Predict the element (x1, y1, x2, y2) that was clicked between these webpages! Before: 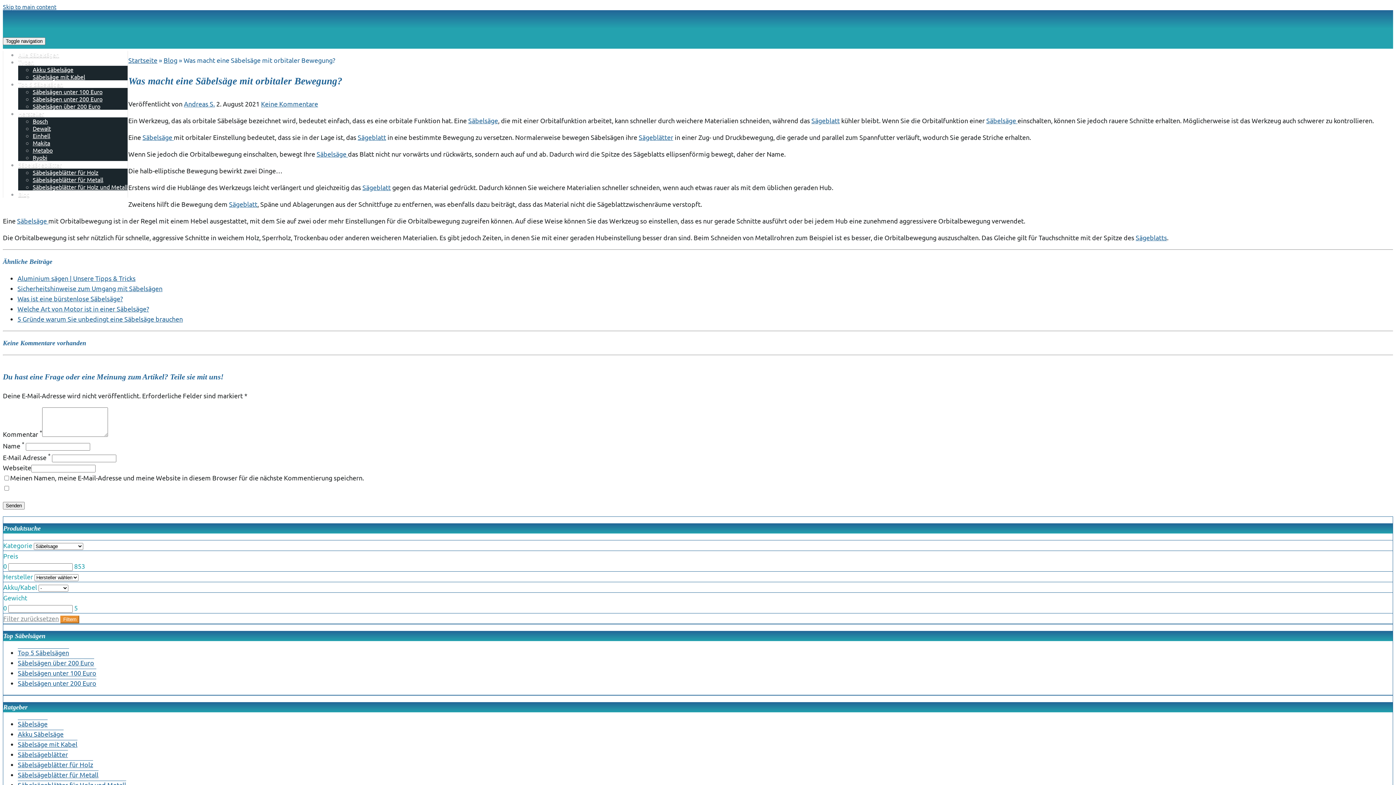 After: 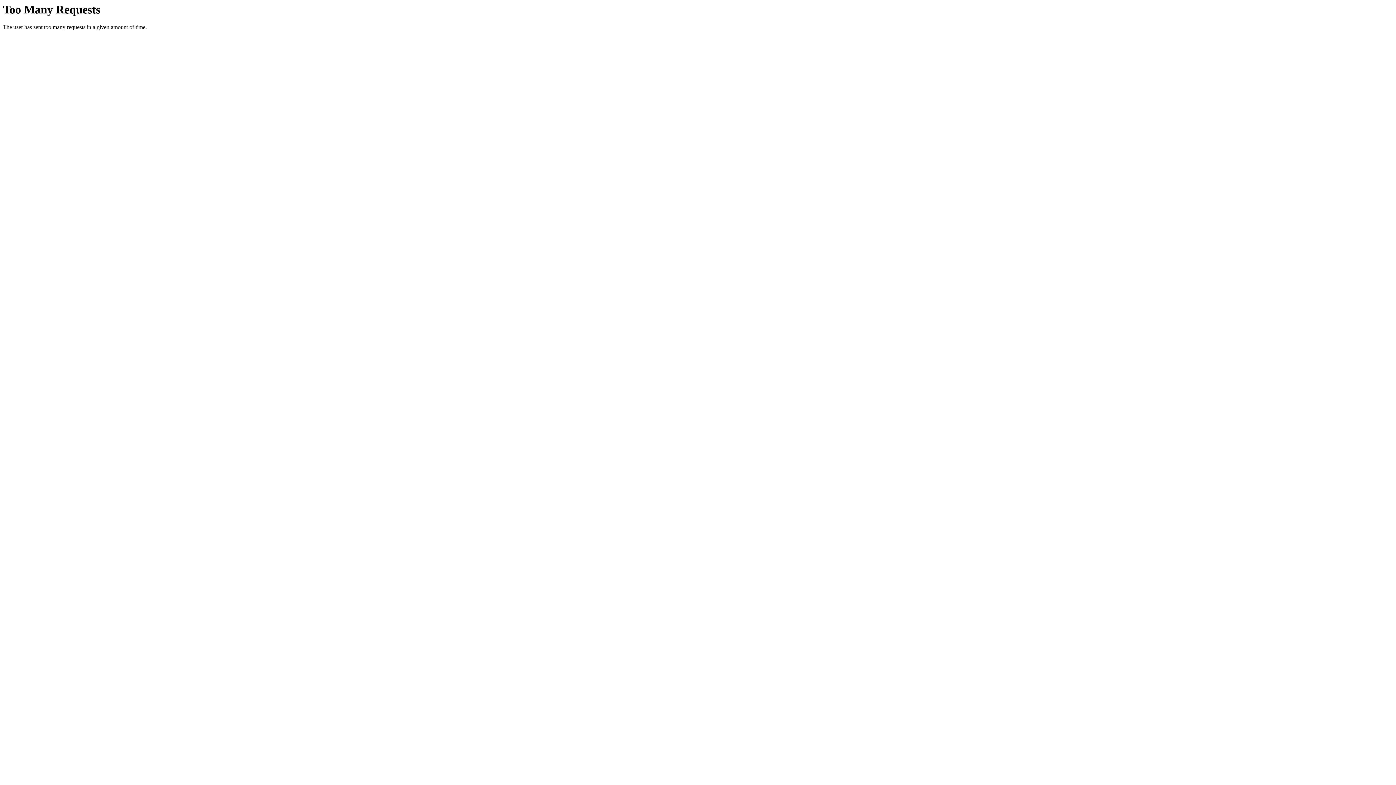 Action: bbox: (638, 133, 673, 141) label: Sägeblätter